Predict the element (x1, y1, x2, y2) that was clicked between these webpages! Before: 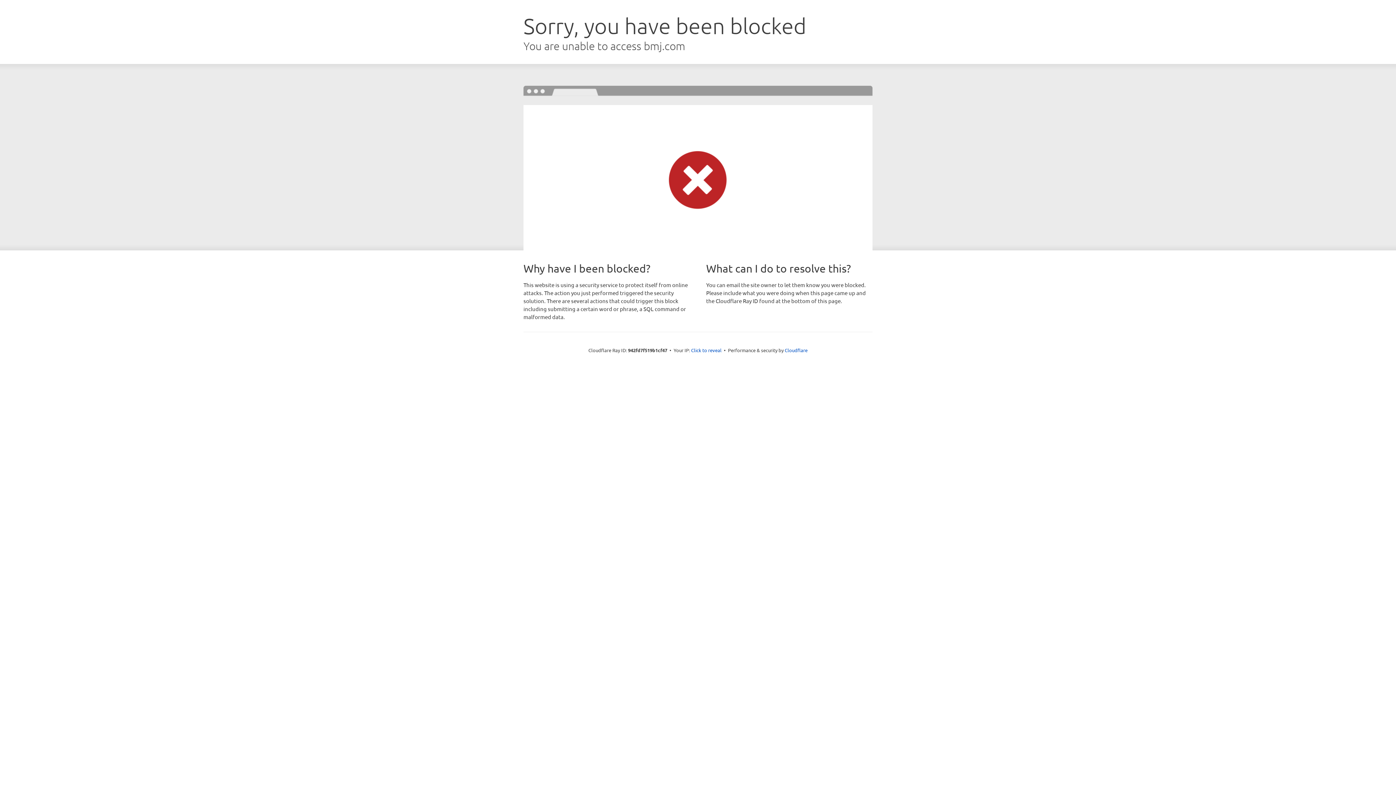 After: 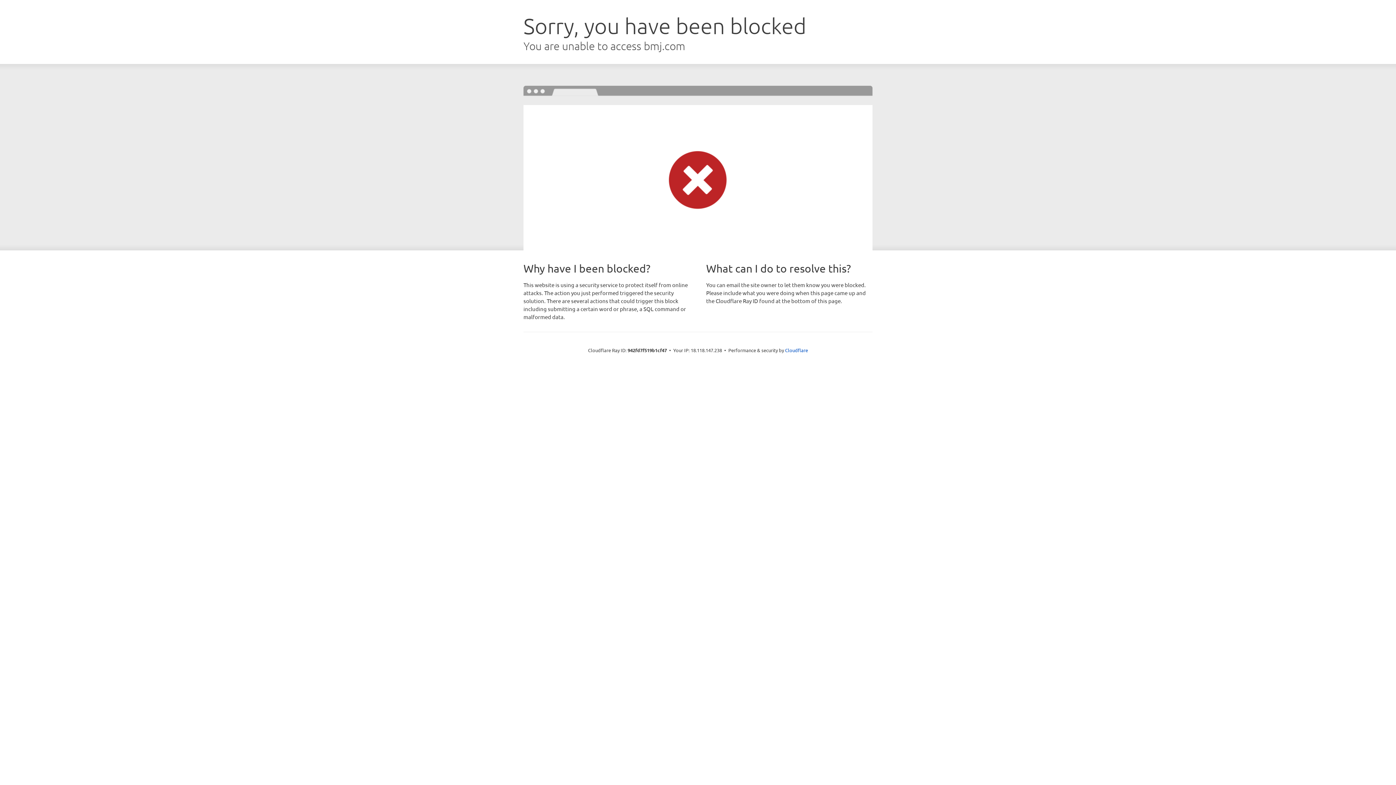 Action: label: Click to reveal bbox: (691, 346, 721, 353)